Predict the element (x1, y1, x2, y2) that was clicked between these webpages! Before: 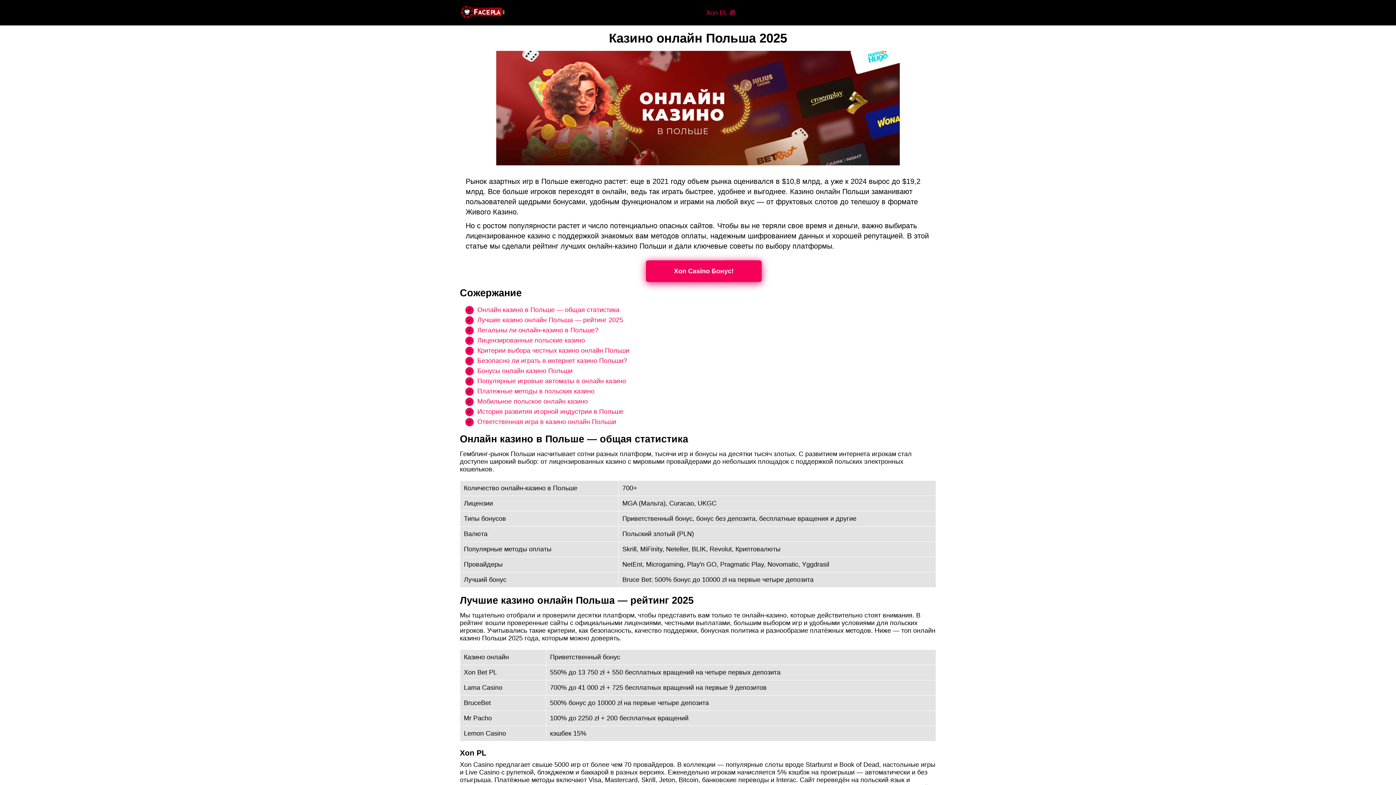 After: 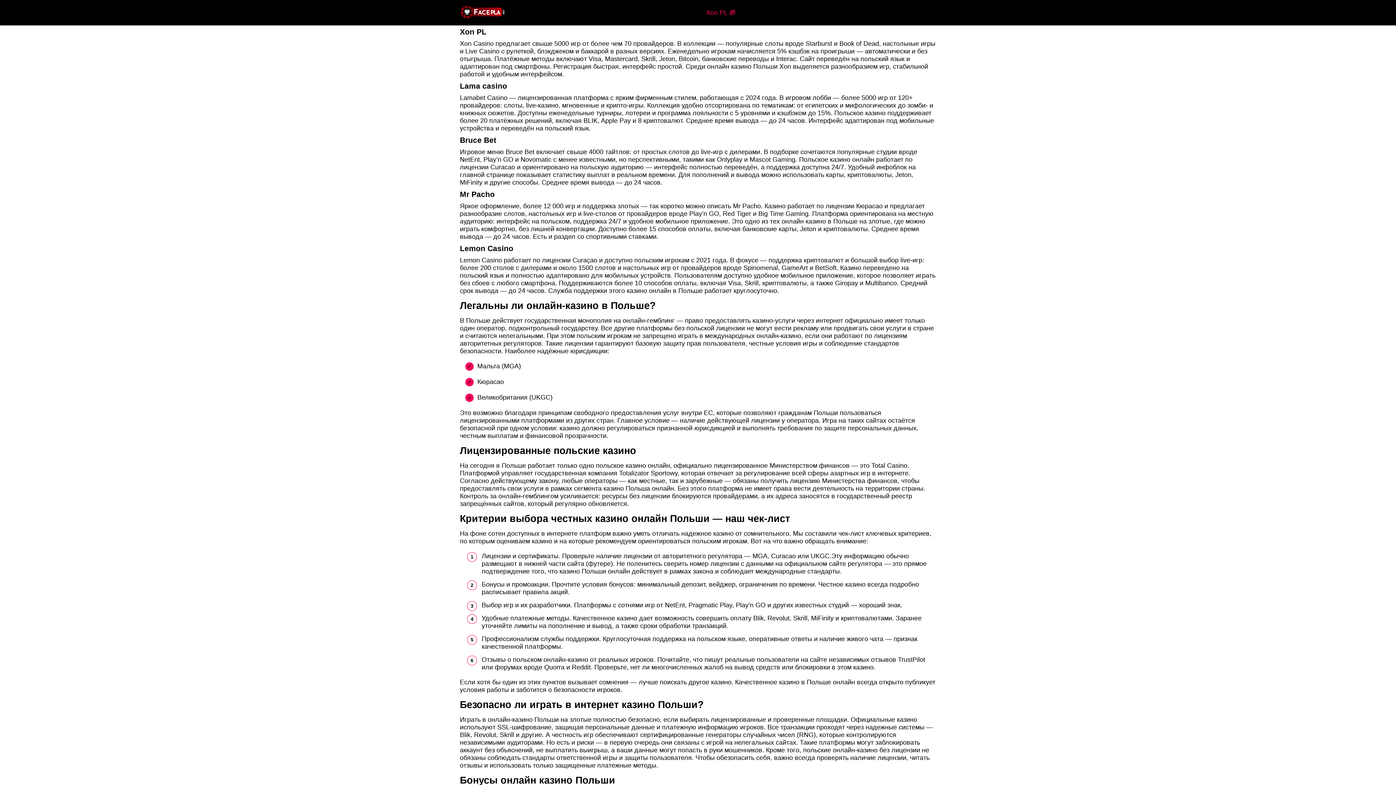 Action: bbox: (477, 326, 598, 333) label: Легальны ли онлайн-казино в Польше?